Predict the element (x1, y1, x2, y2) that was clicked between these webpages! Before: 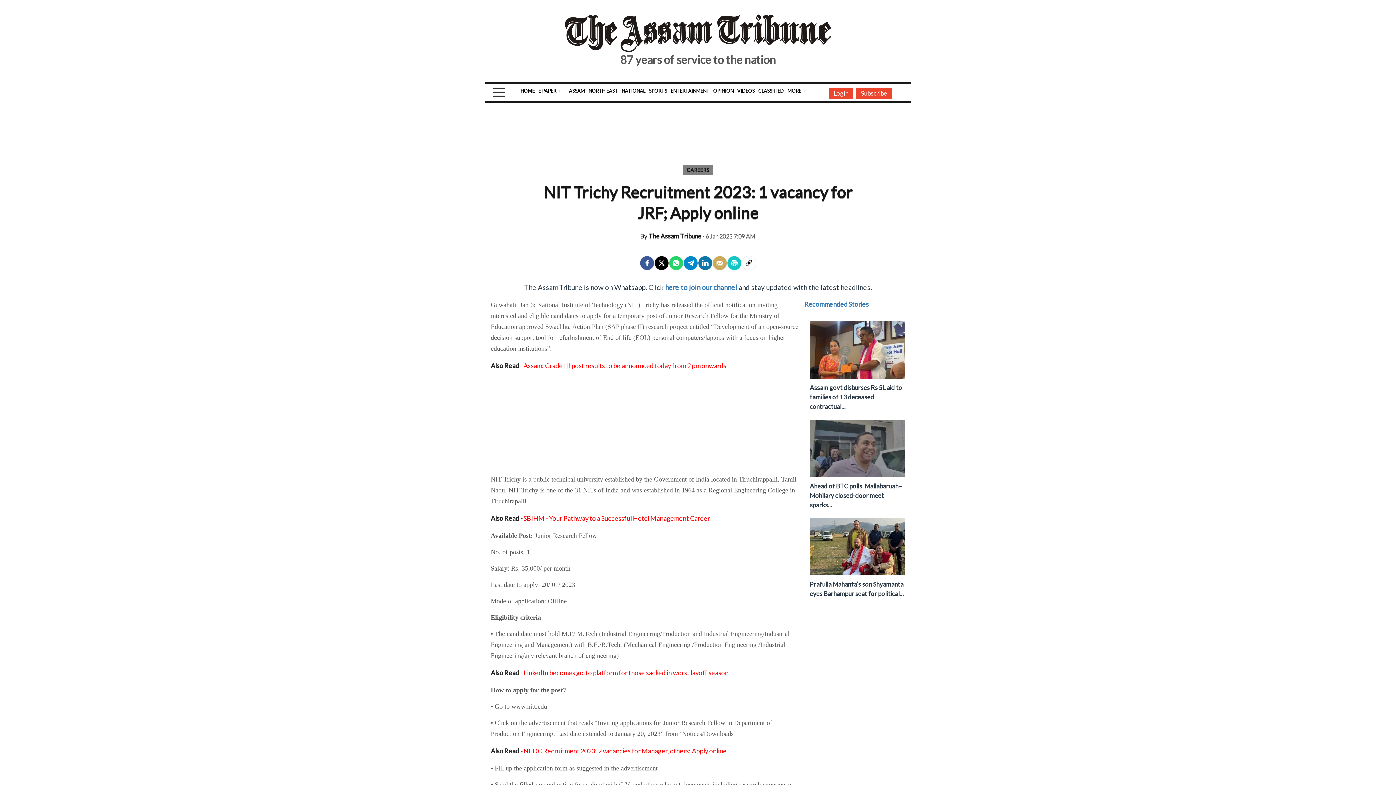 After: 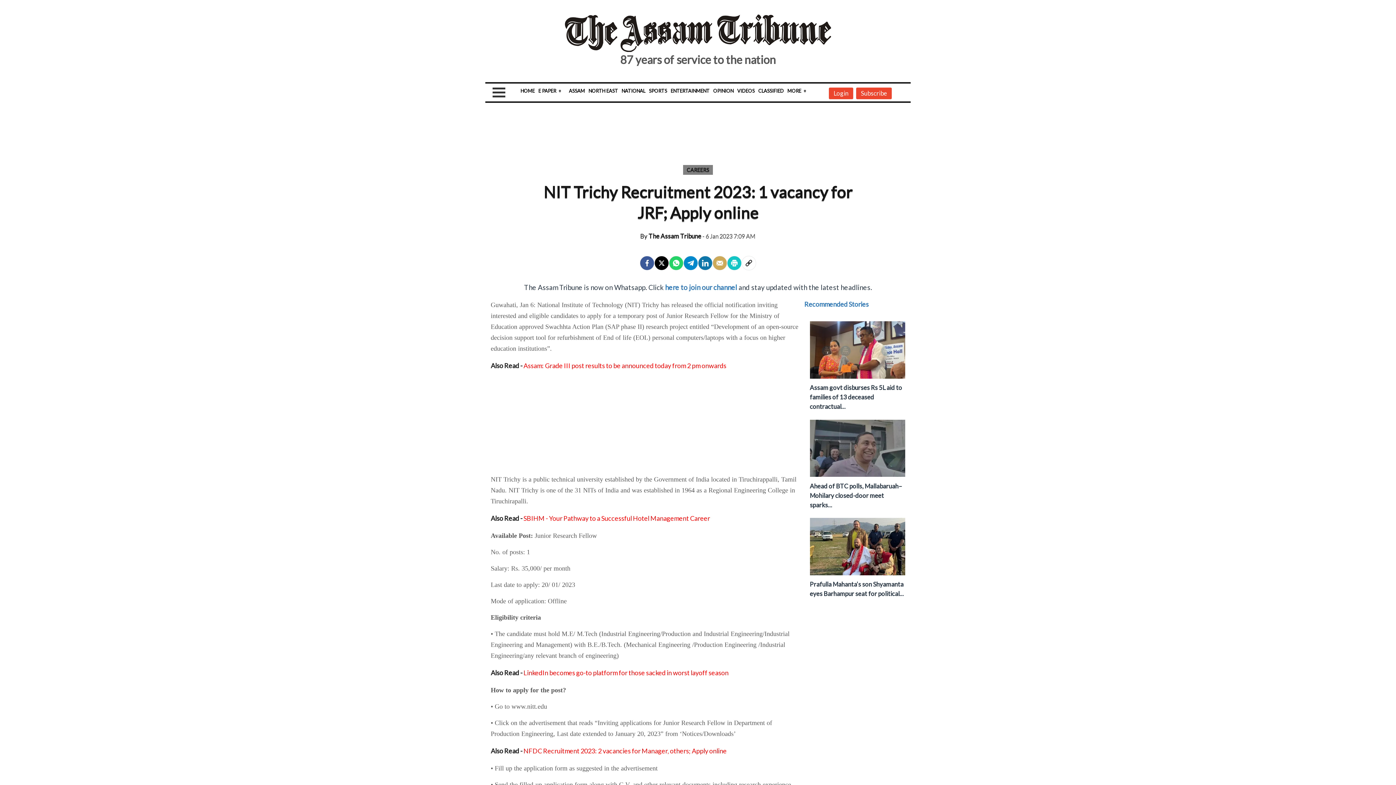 Action: label: facebook bbox: (640, 299, 654, 314)